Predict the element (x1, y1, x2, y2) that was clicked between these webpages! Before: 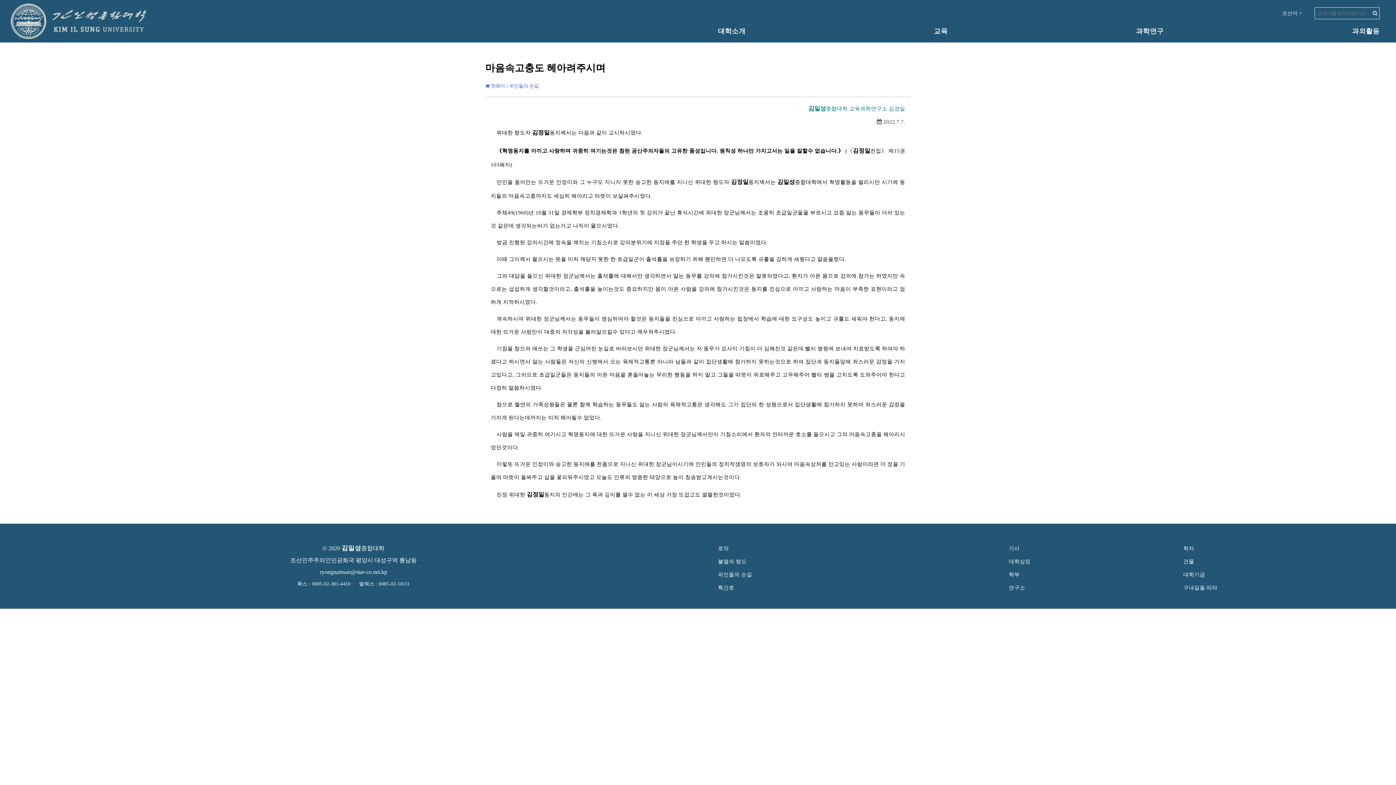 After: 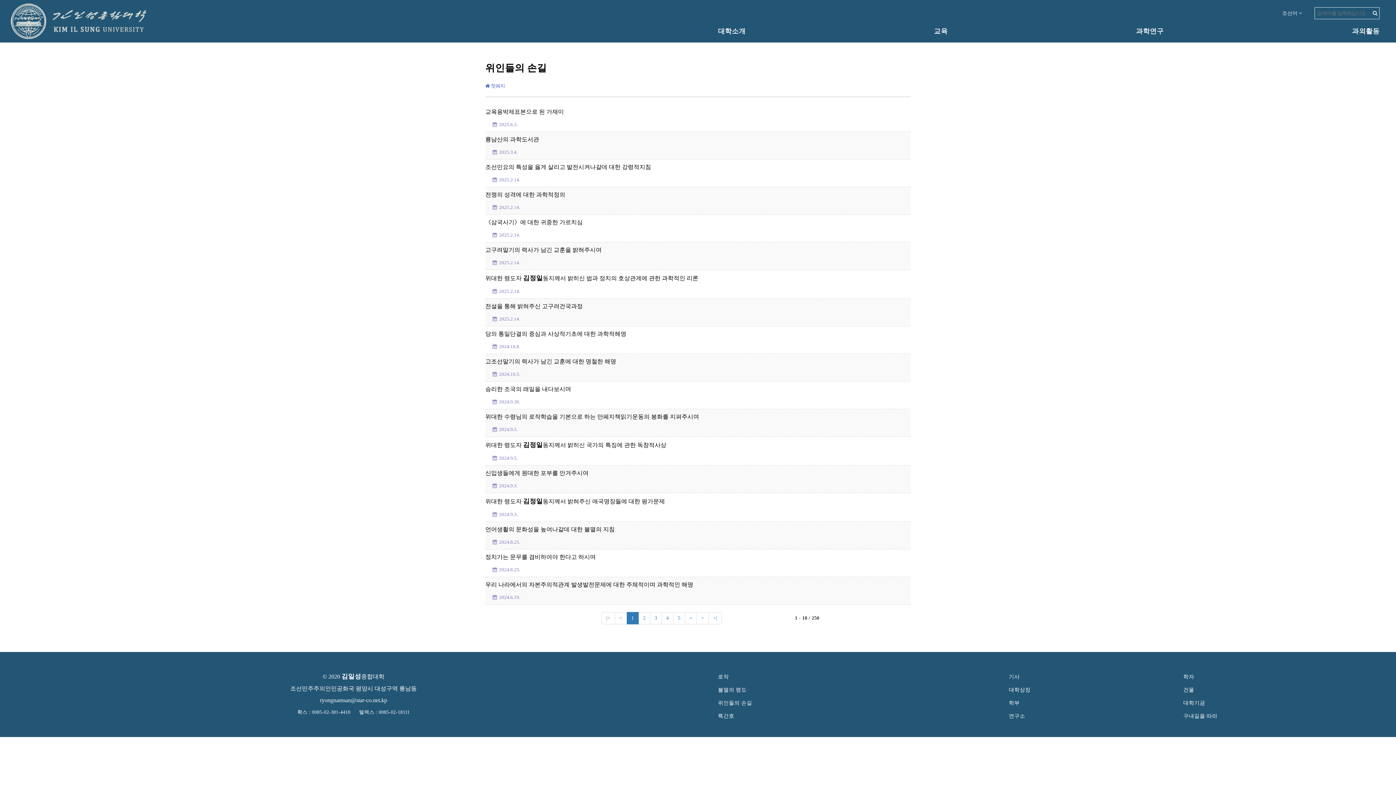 Action: label: 위인들의 손길 bbox: (509, 83, 538, 88)